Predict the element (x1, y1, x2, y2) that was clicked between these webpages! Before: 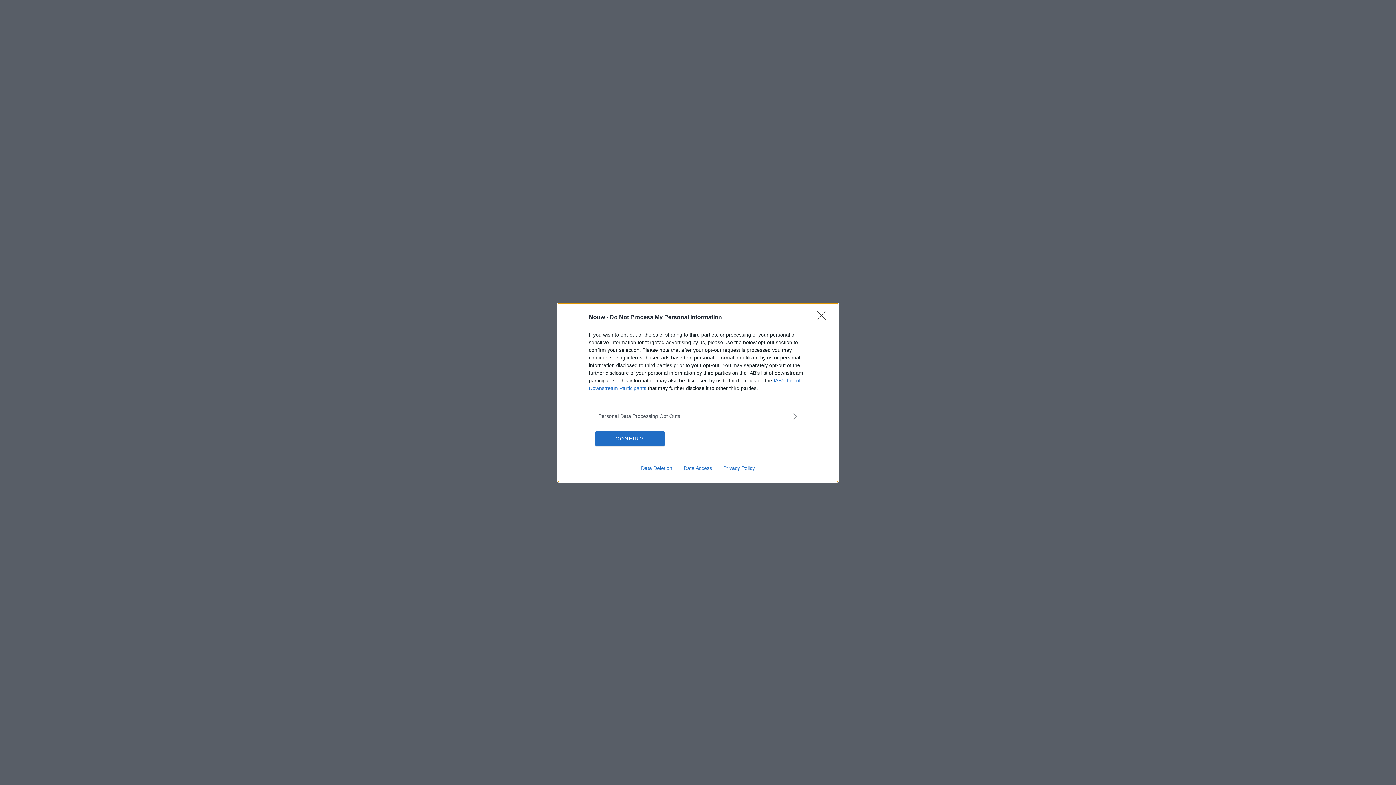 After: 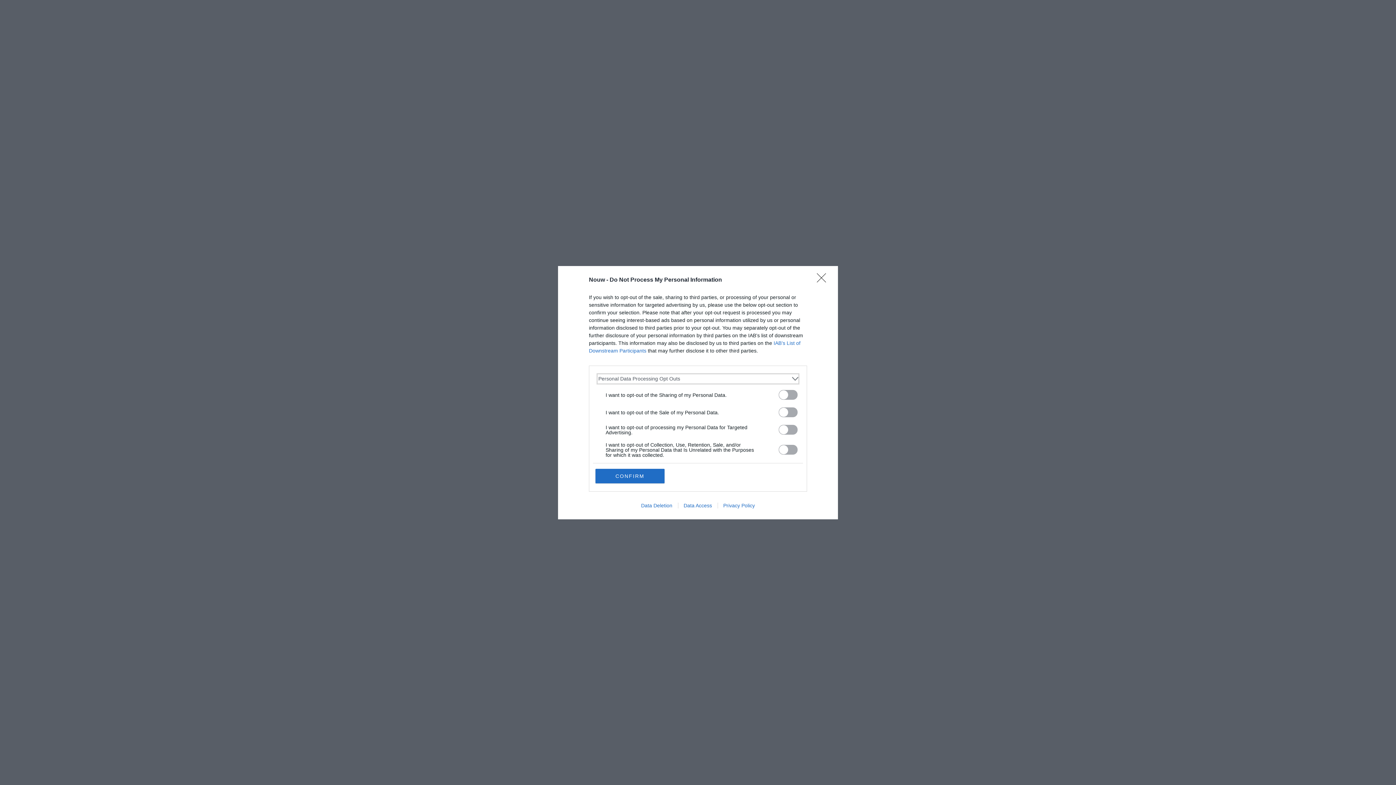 Action: label: Opt-Outs bbox: (598, 412, 797, 420)